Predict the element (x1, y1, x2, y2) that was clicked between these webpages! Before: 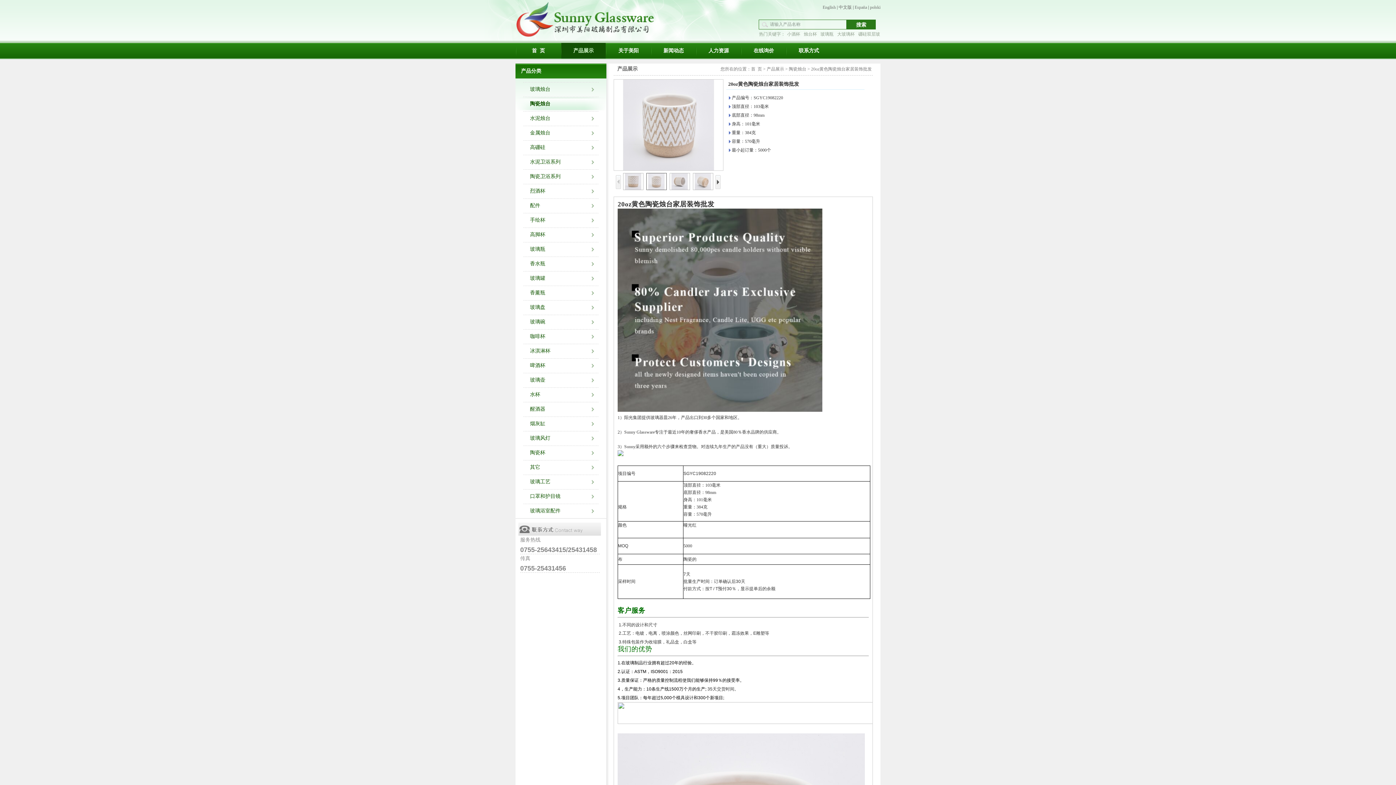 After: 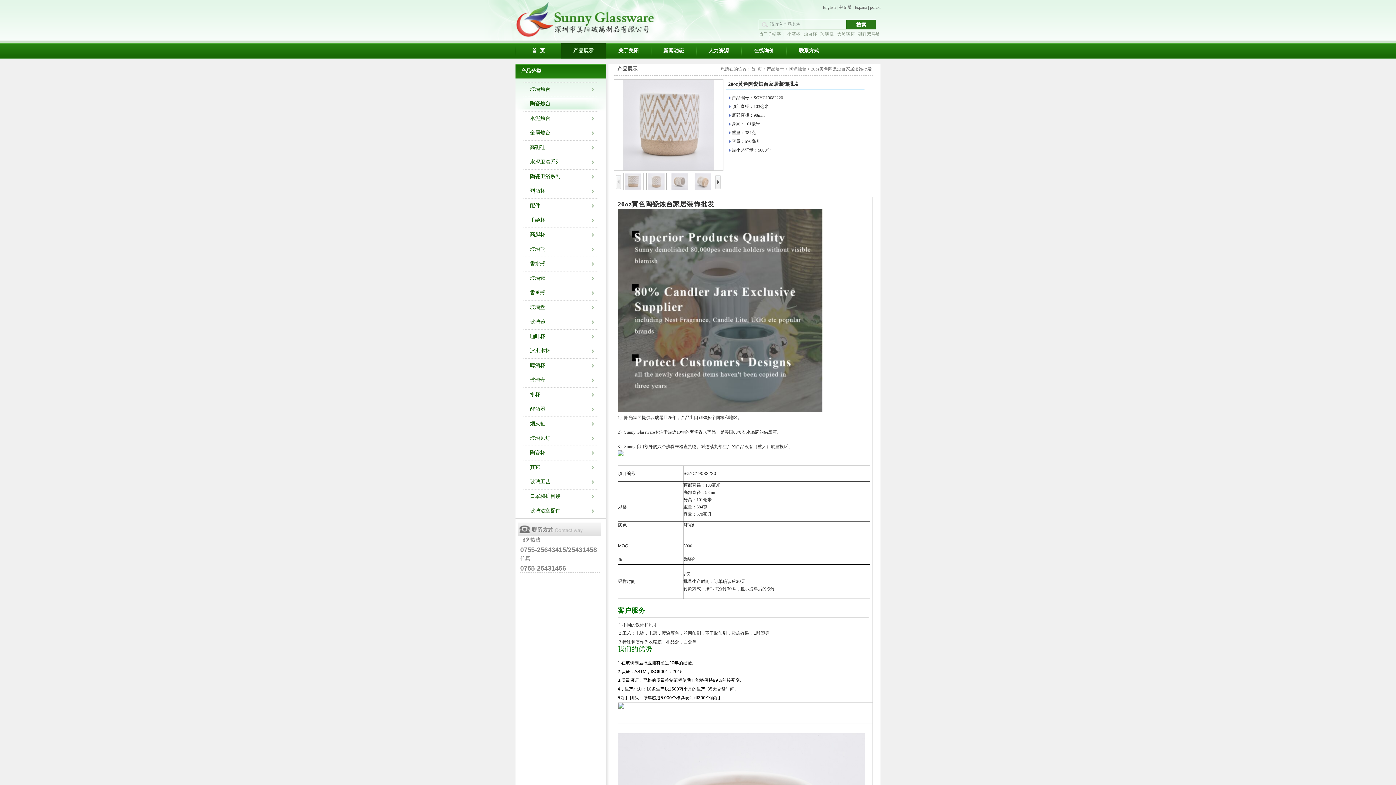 Action: bbox: (623, 173, 643, 190)